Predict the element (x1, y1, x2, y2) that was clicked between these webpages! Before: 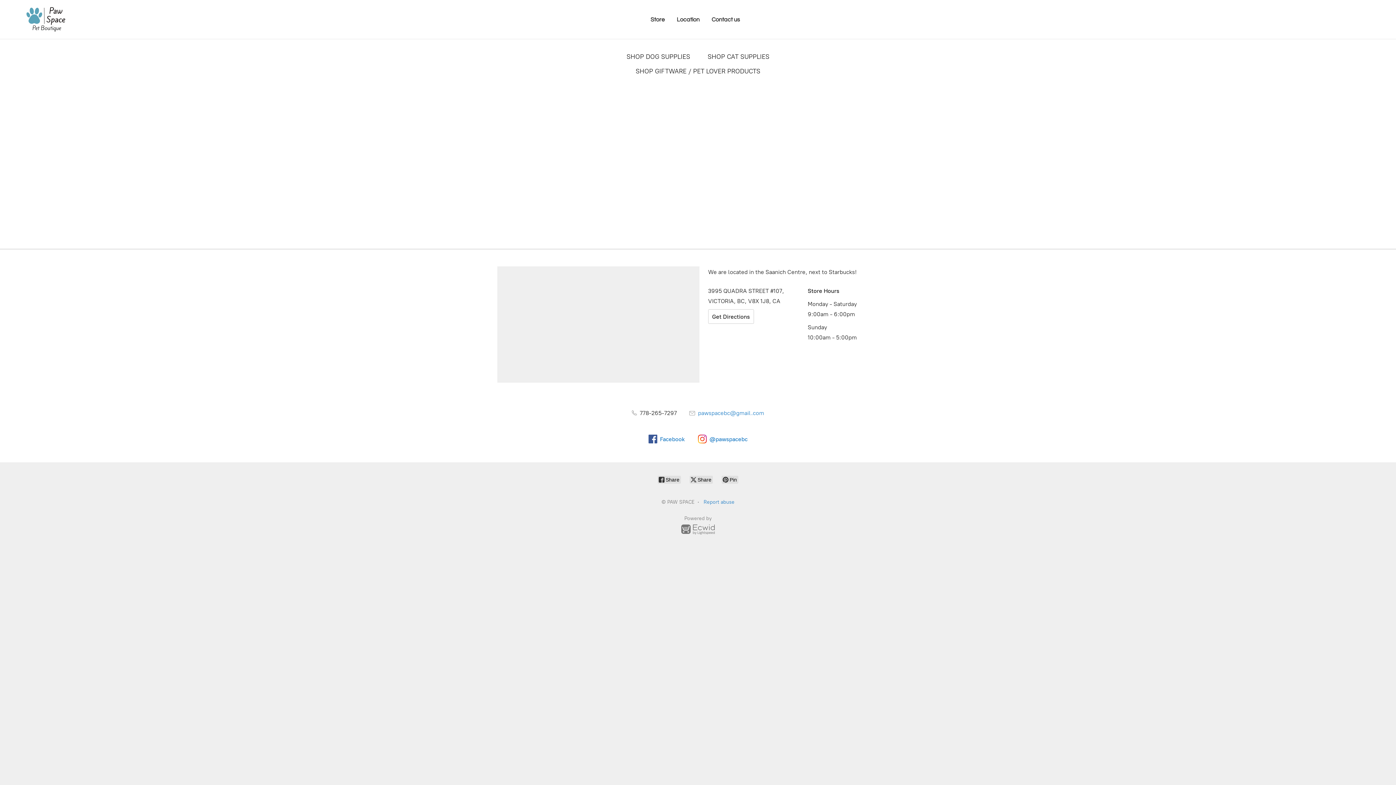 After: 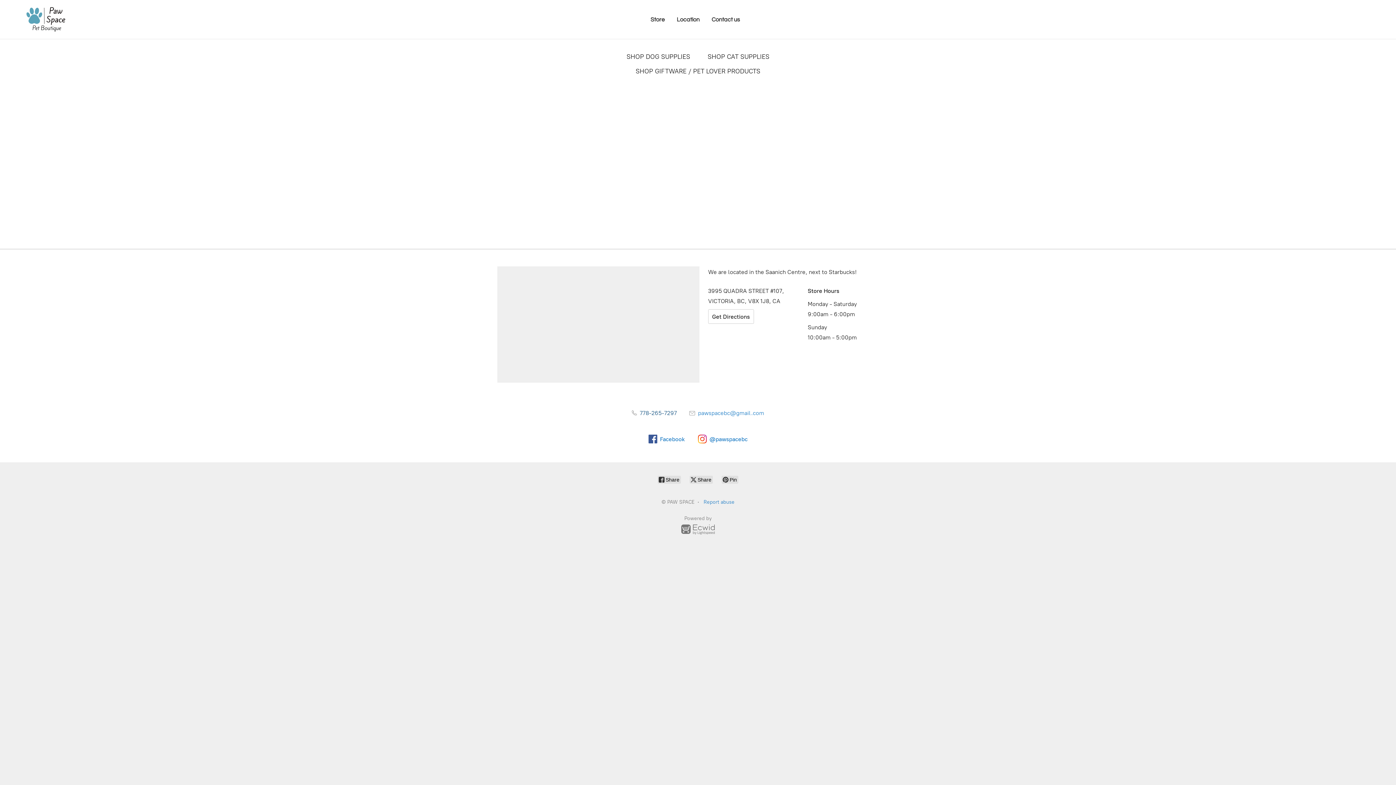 Action: label:  778-265-7297 bbox: (632, 409, 677, 416)